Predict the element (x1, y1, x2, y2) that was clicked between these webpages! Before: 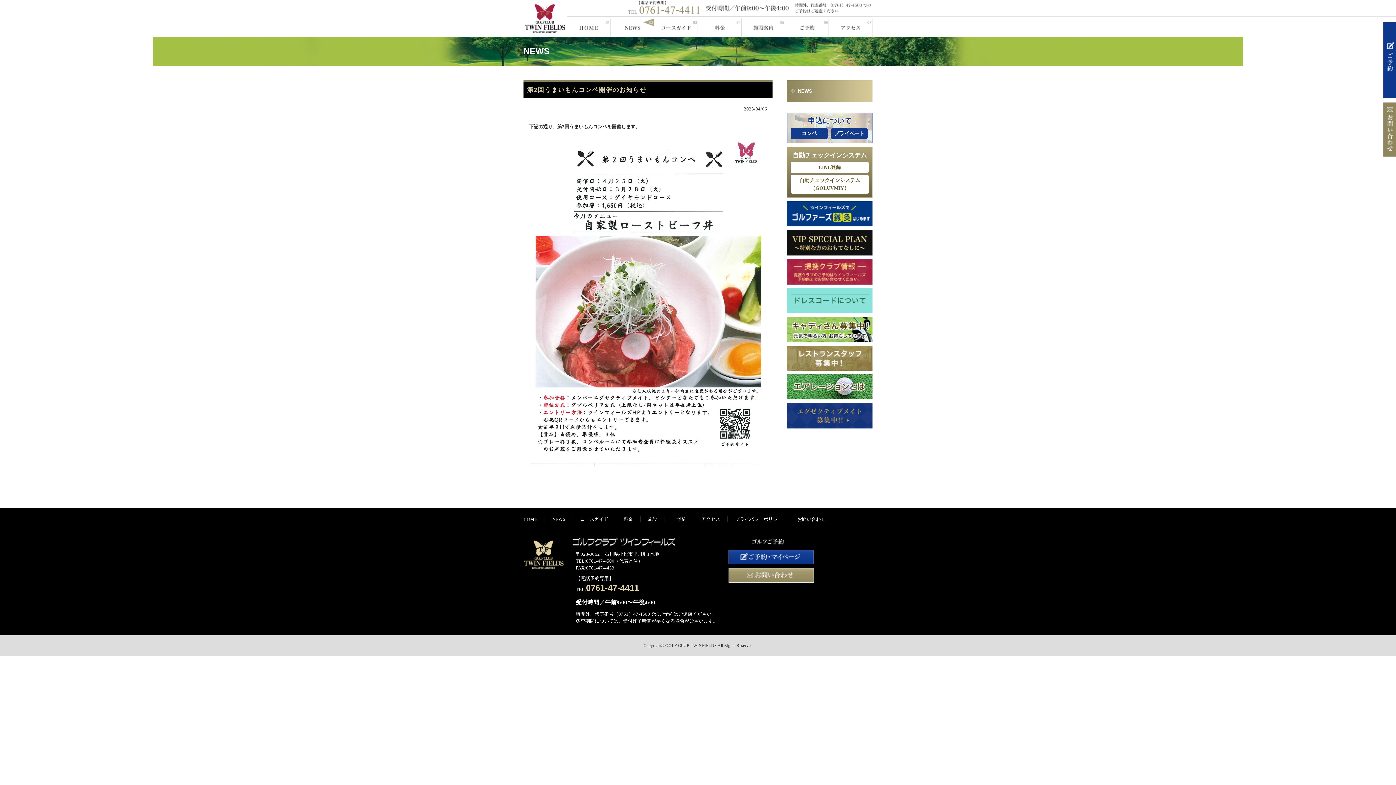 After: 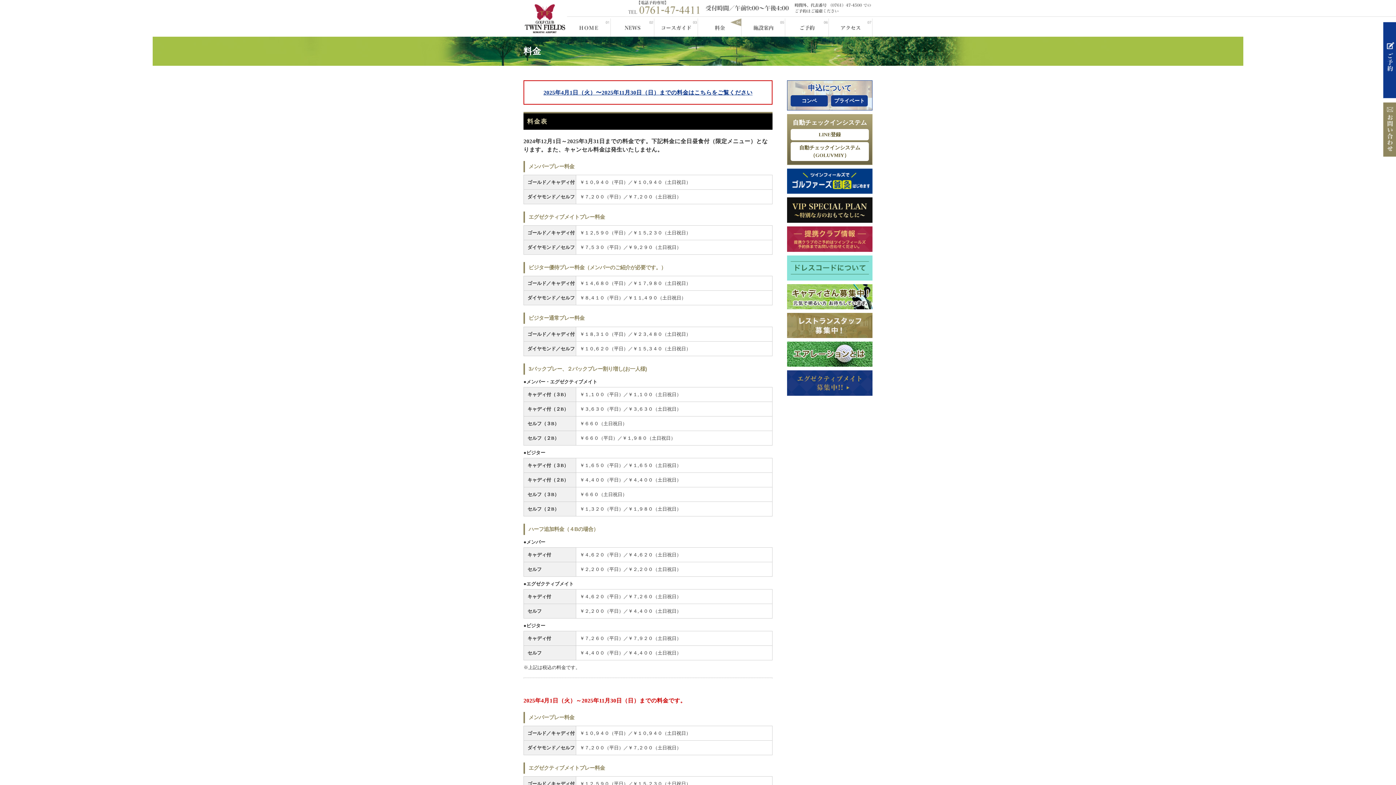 Action: bbox: (623, 516, 640, 522) label: 料金